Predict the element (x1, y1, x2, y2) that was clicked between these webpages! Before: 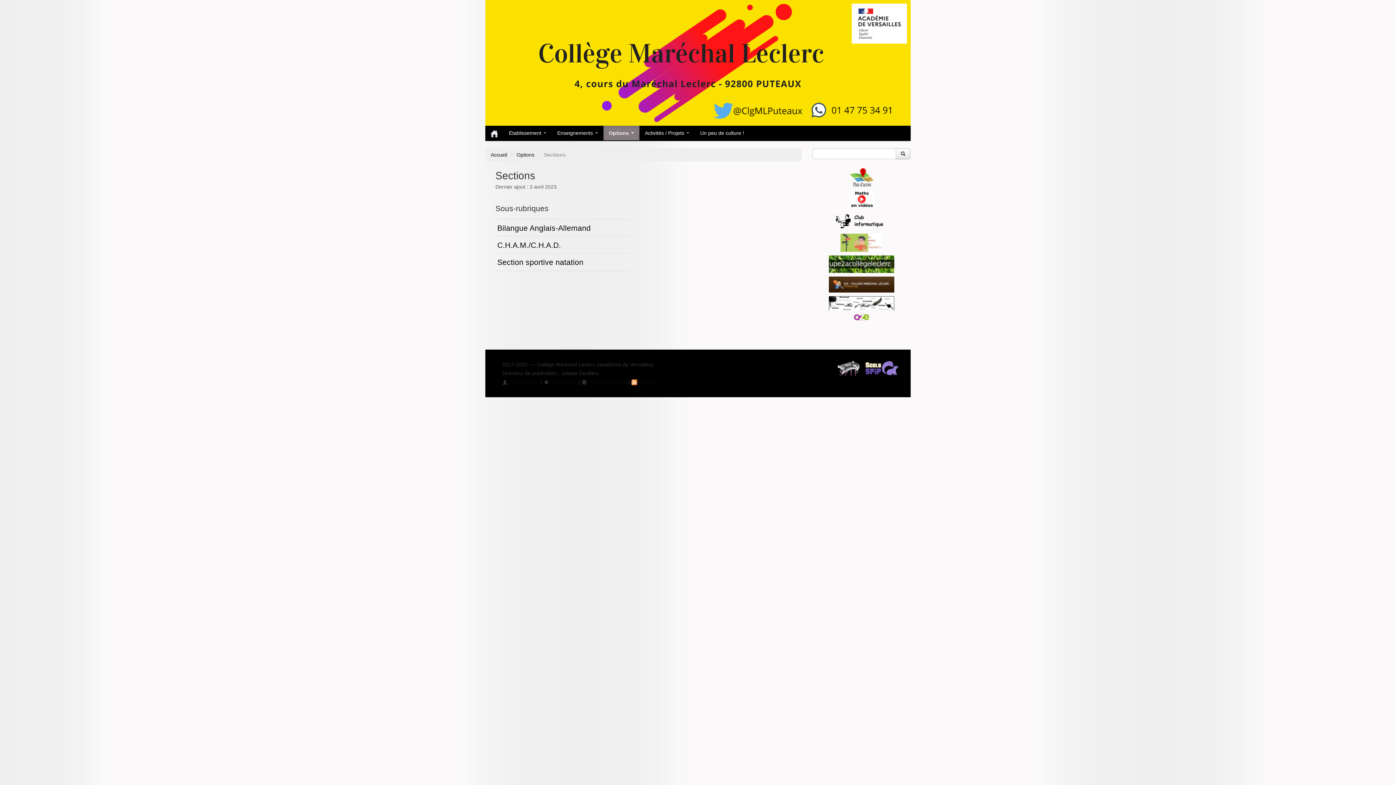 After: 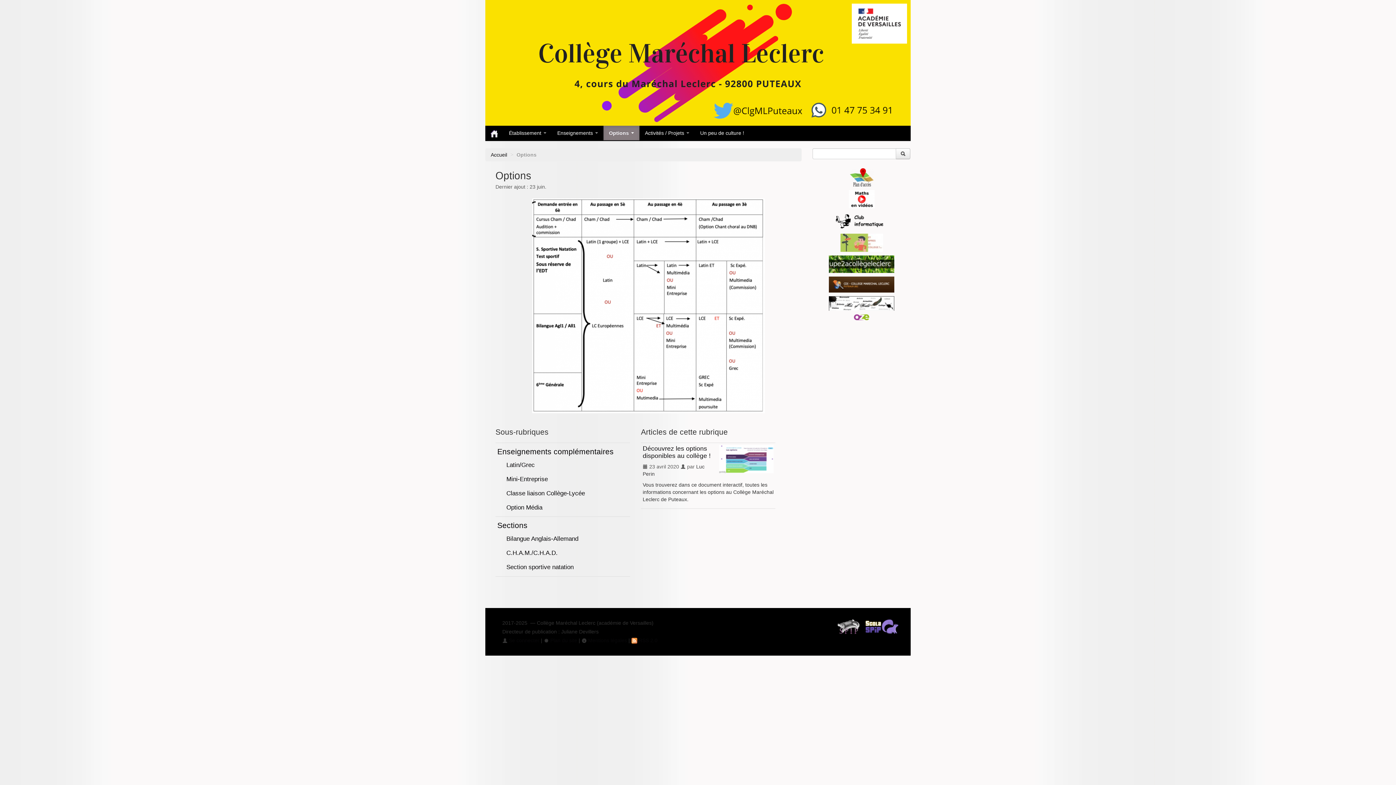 Action: bbox: (516, 151, 534, 157) label: Options